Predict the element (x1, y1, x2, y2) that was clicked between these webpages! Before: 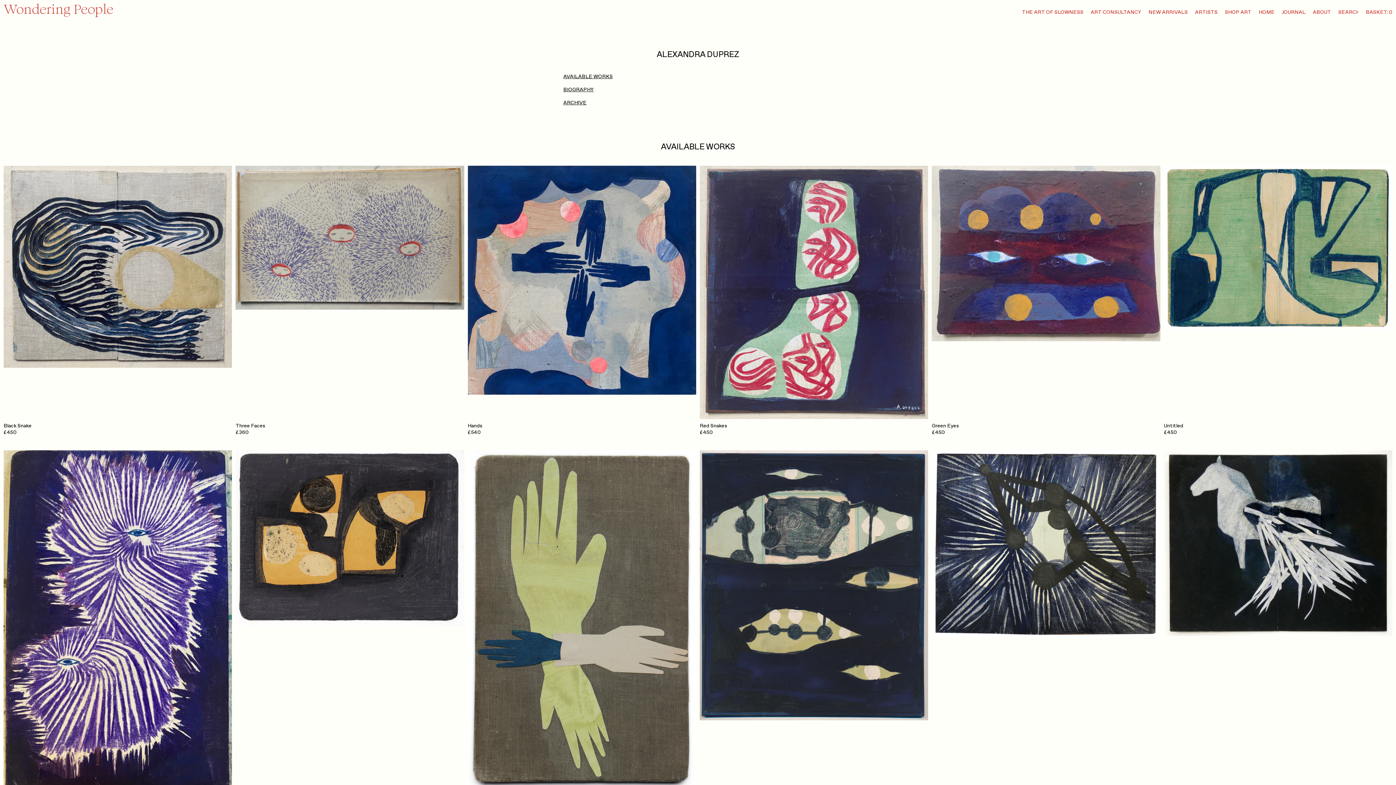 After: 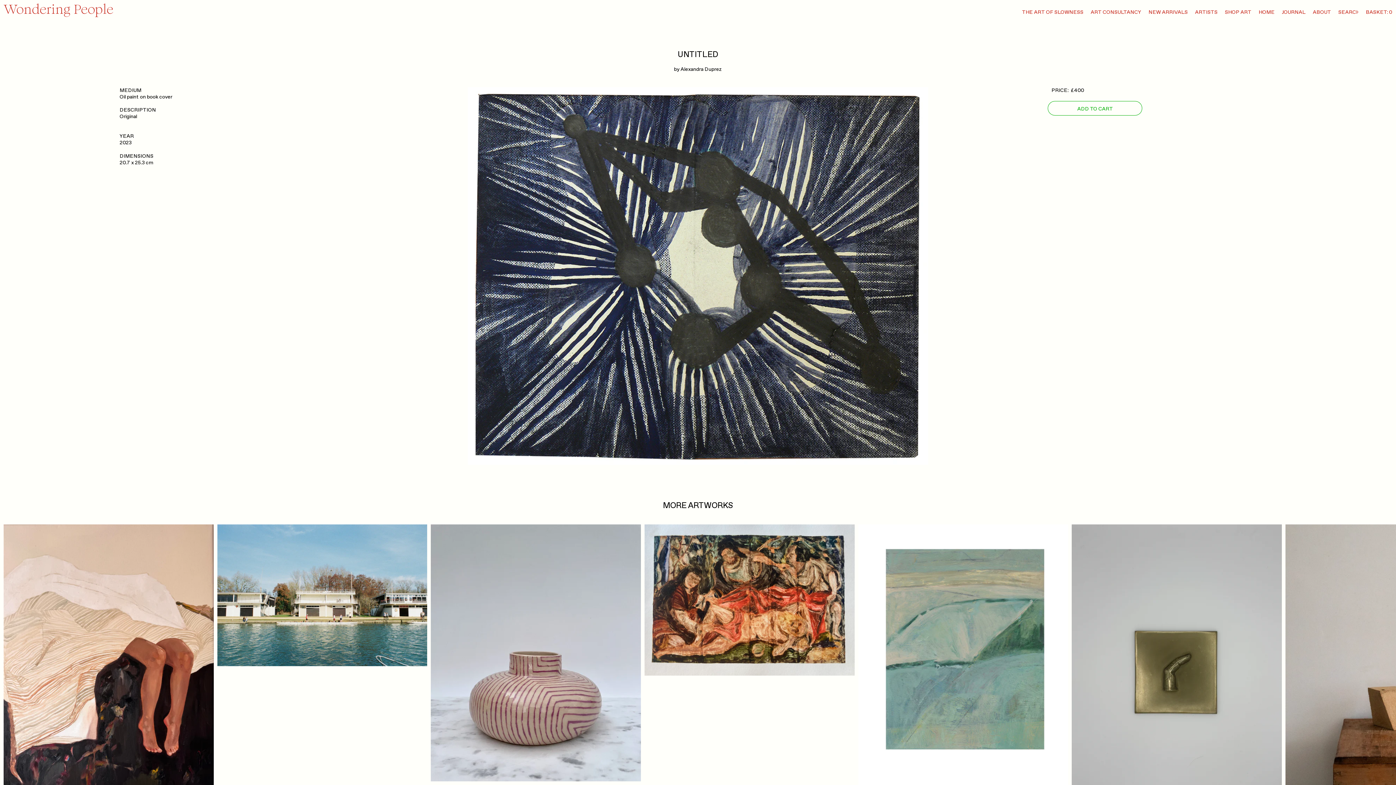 Action: bbox: (932, 450, 1160, 637)